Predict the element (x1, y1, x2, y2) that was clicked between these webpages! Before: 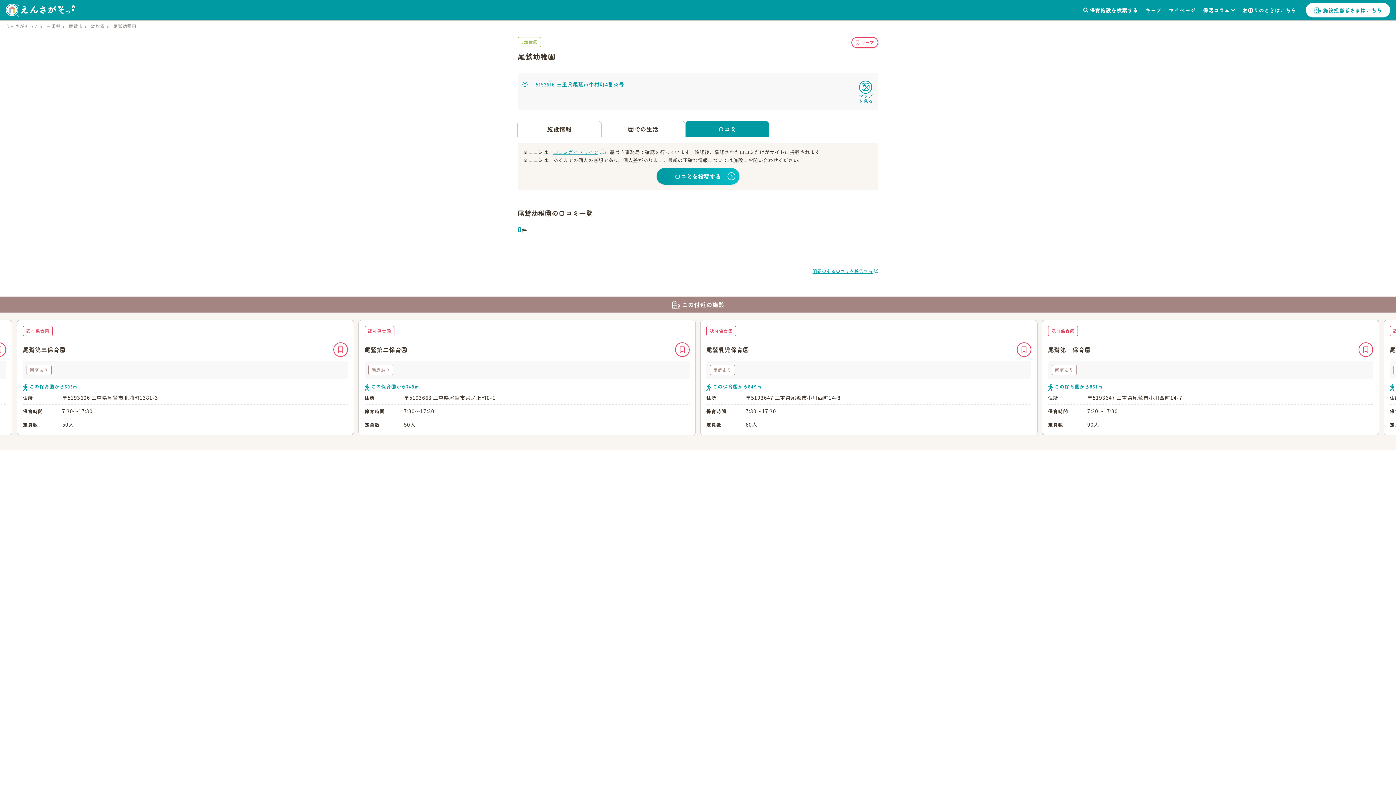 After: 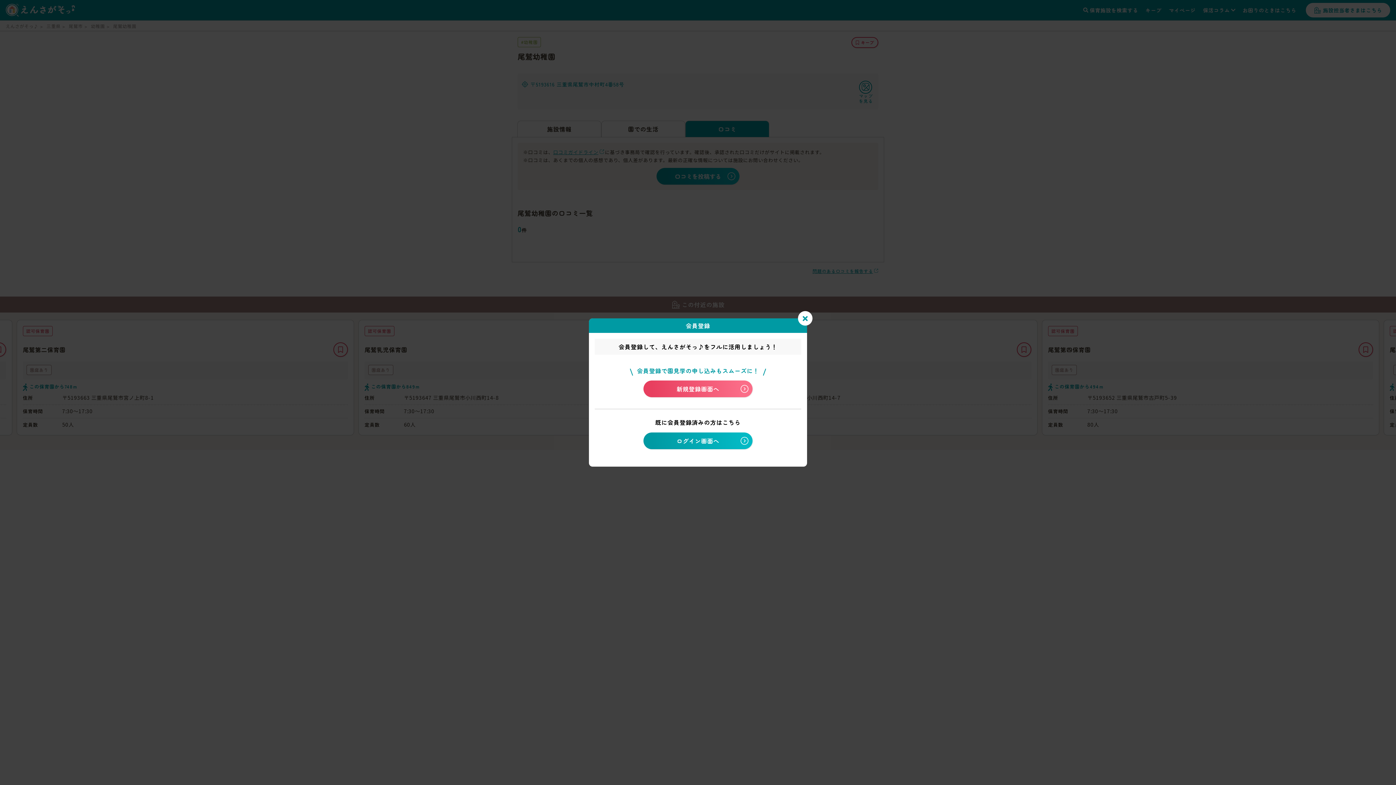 Action: bbox: (675, 342, 689, 357) label: キープ